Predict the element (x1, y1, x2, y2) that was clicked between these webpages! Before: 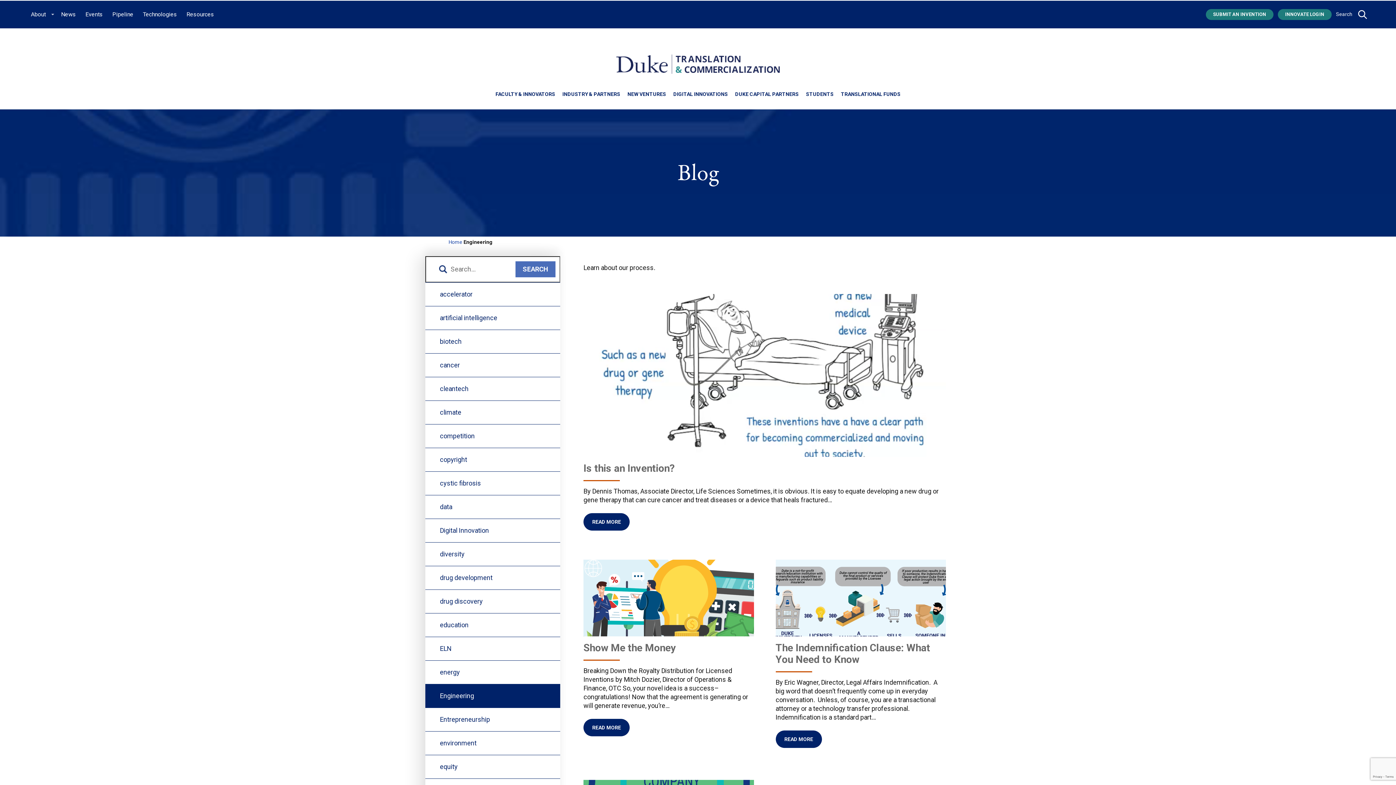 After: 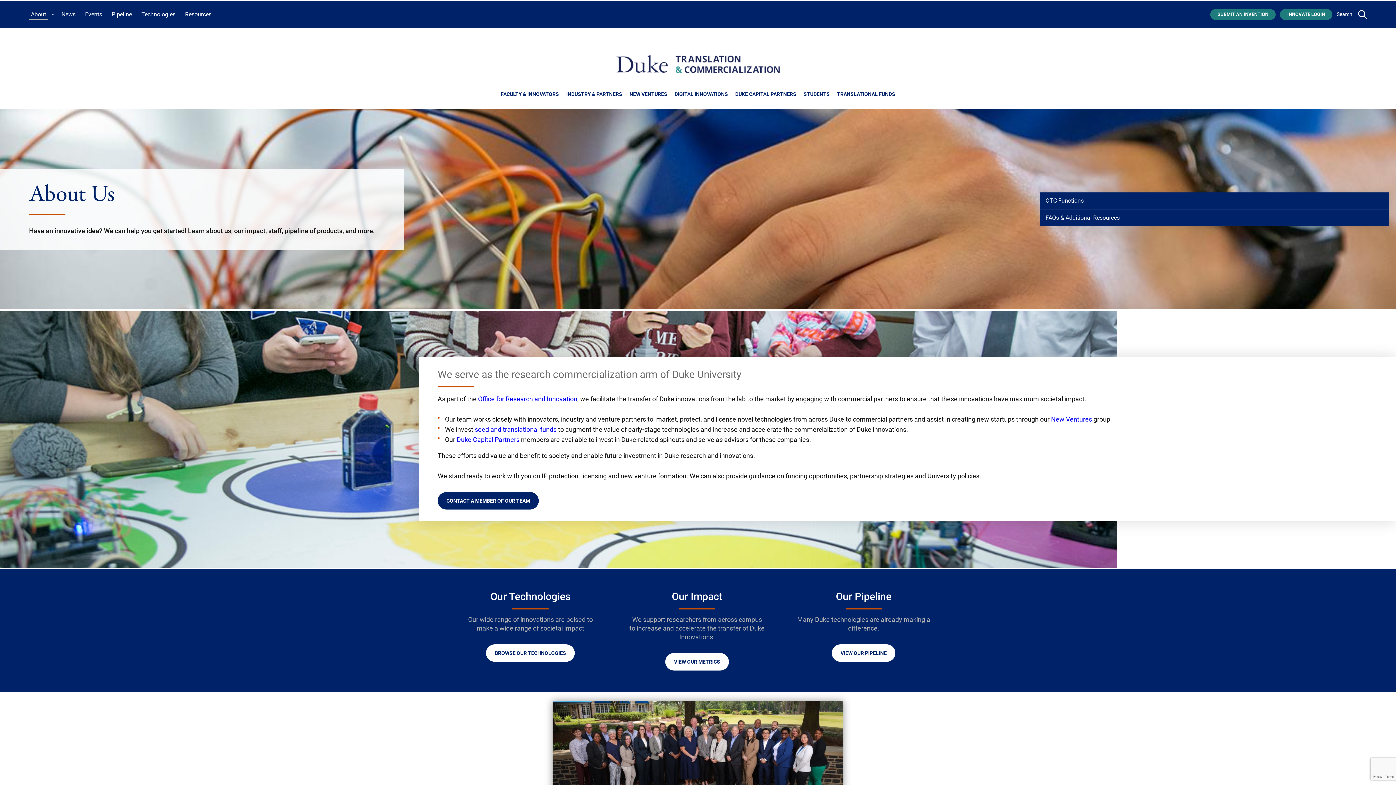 Action: label: About bbox: (29, 9, 47, 19)